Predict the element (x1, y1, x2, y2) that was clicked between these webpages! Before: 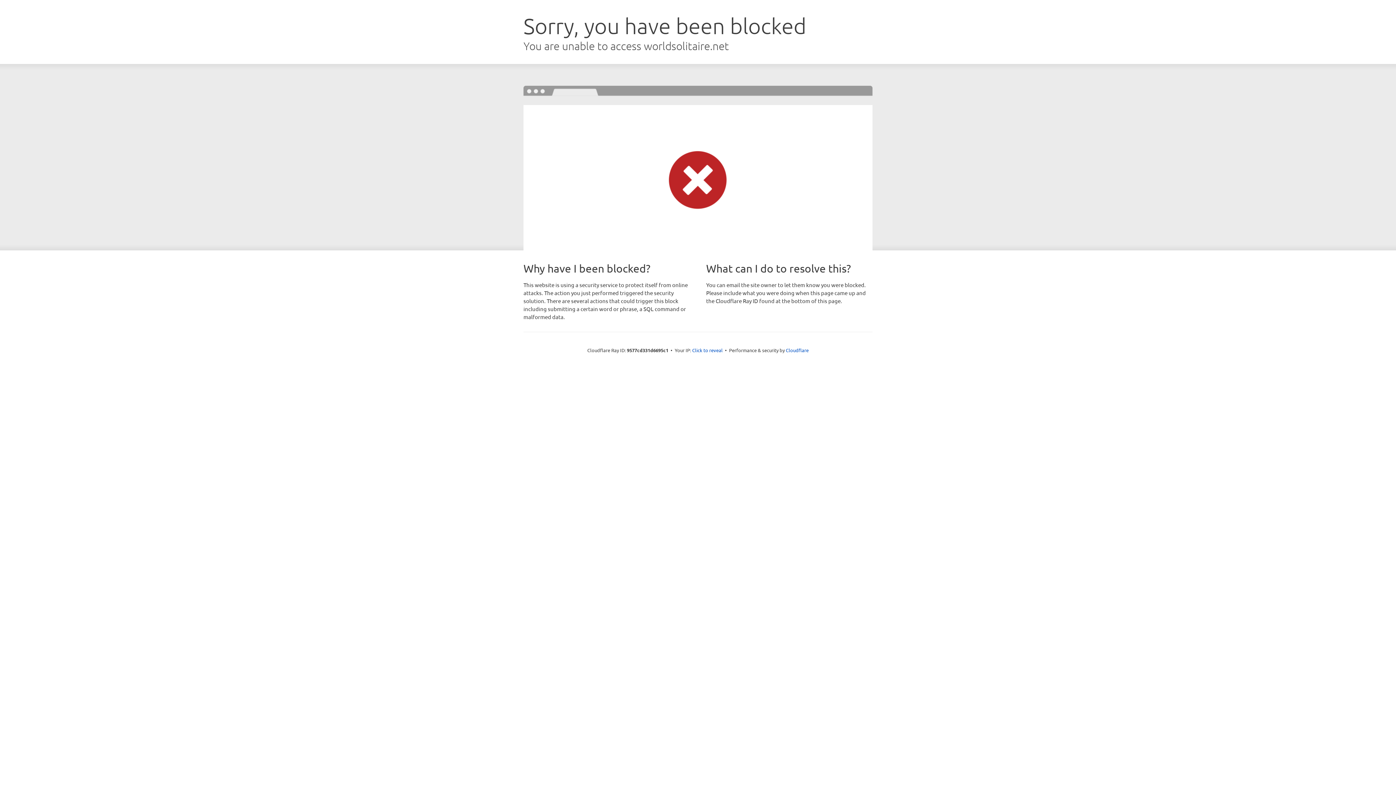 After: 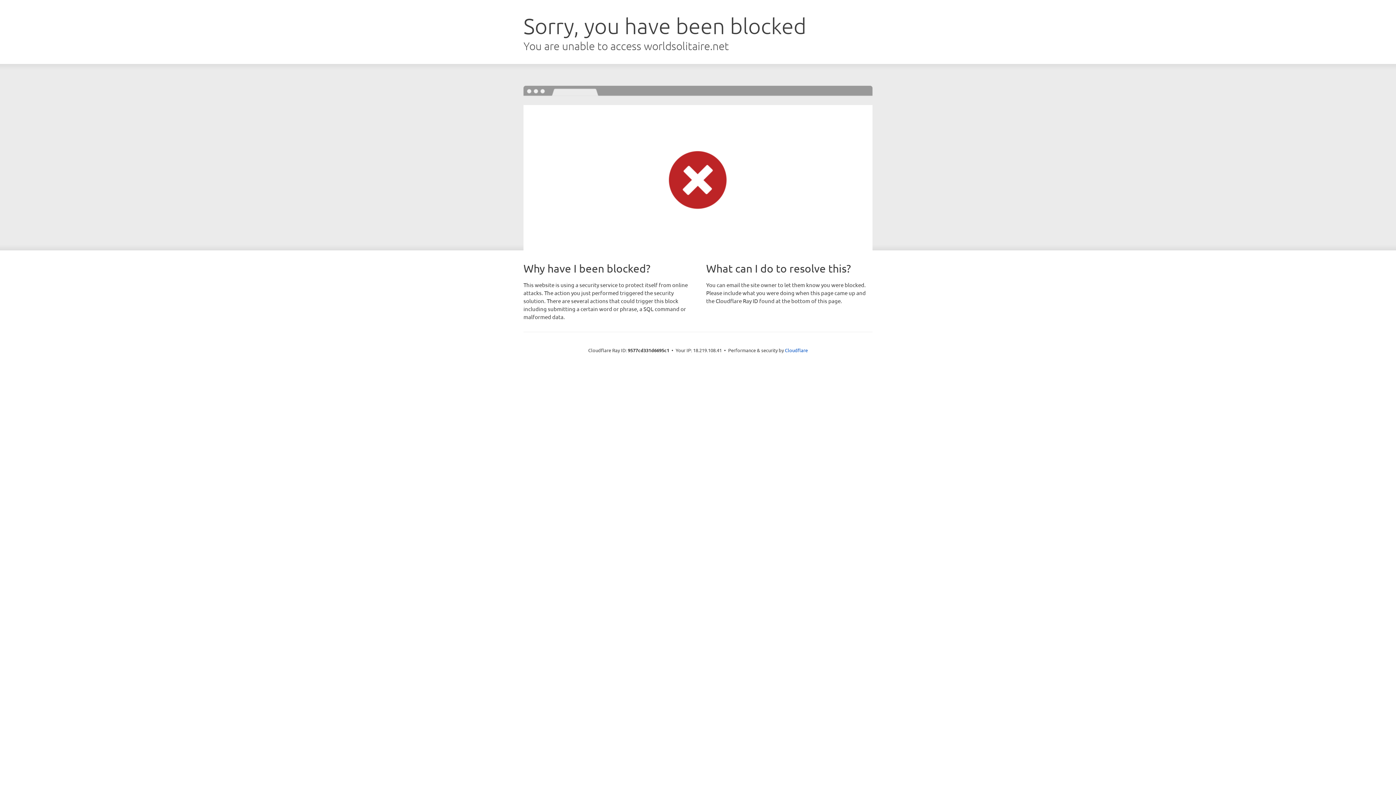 Action: label: Click to reveal bbox: (692, 346, 722, 353)